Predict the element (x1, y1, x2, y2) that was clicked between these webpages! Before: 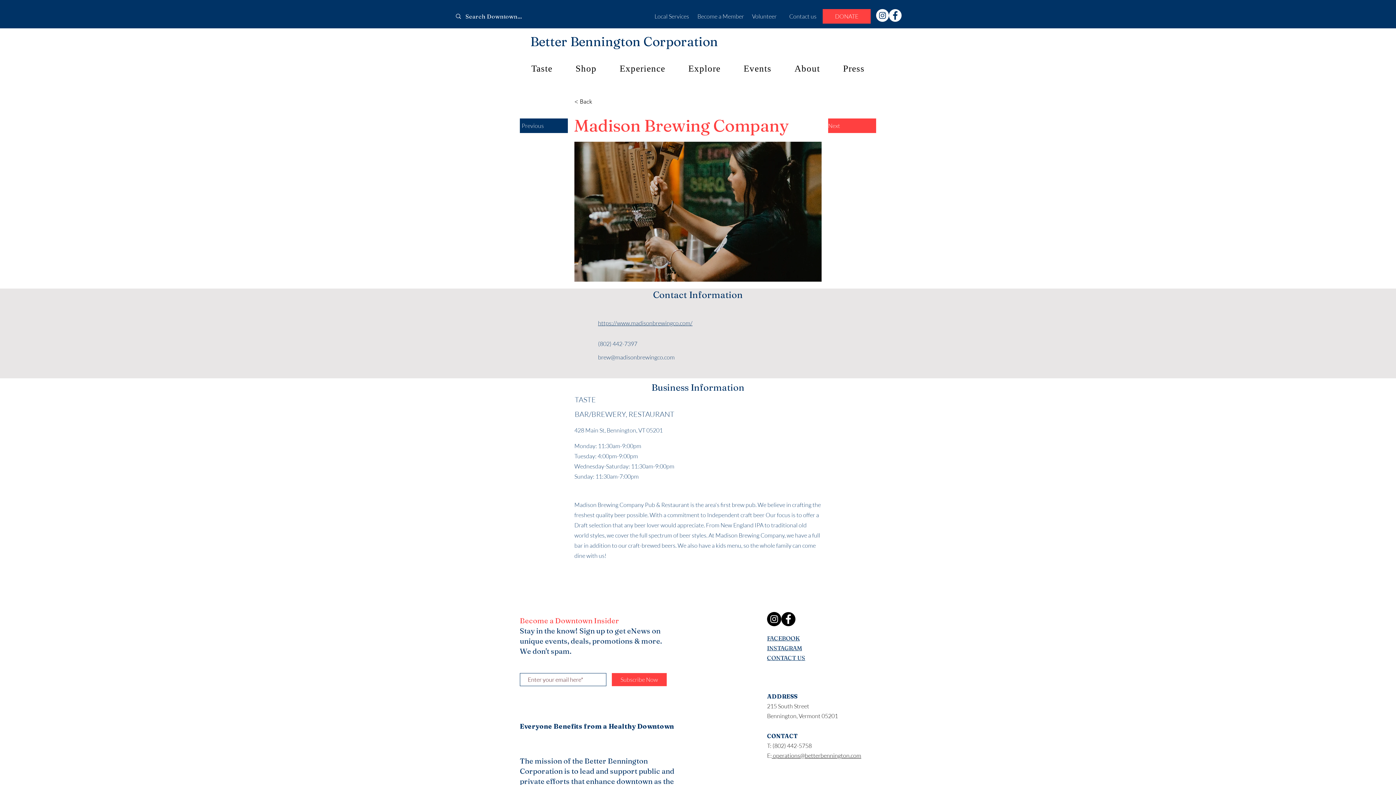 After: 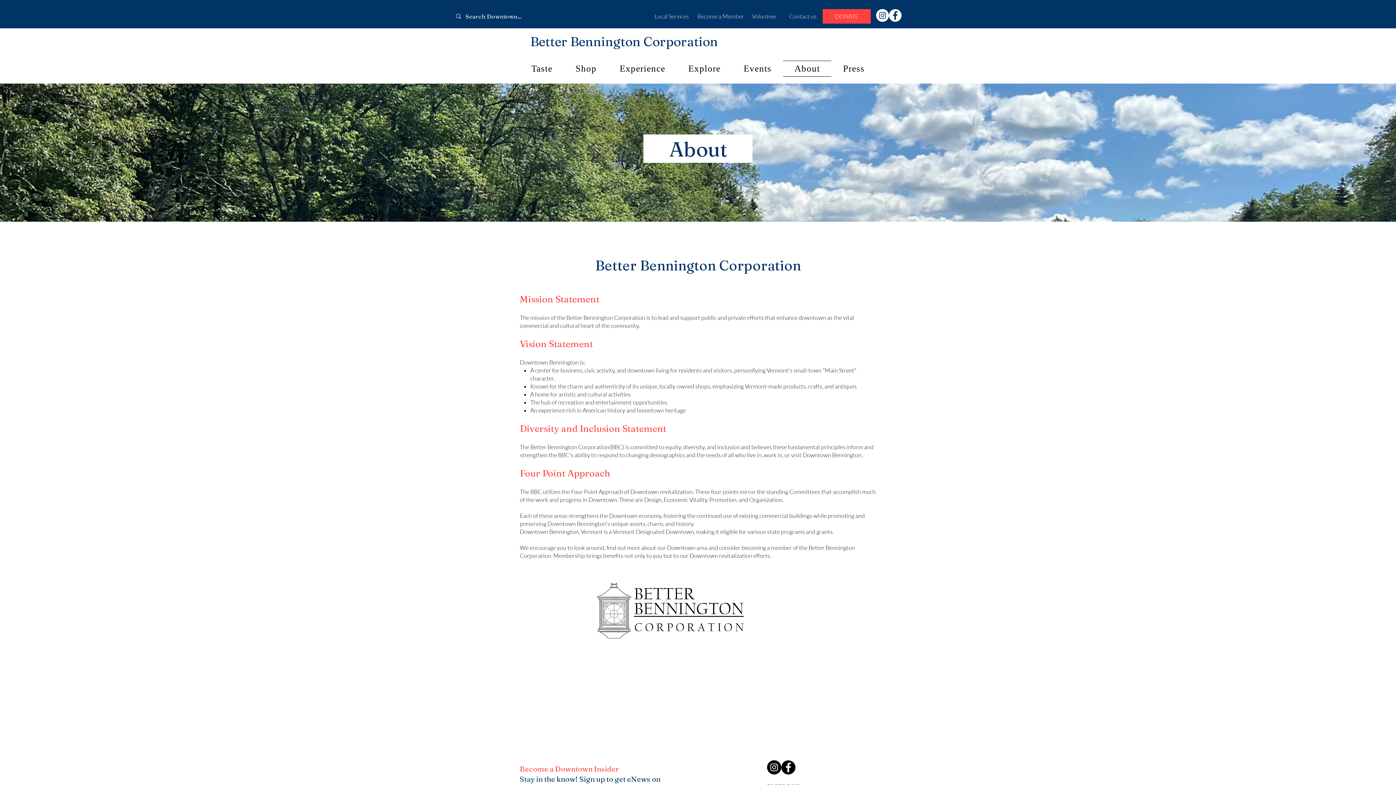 Action: bbox: (783, 60, 831, 76) label: About